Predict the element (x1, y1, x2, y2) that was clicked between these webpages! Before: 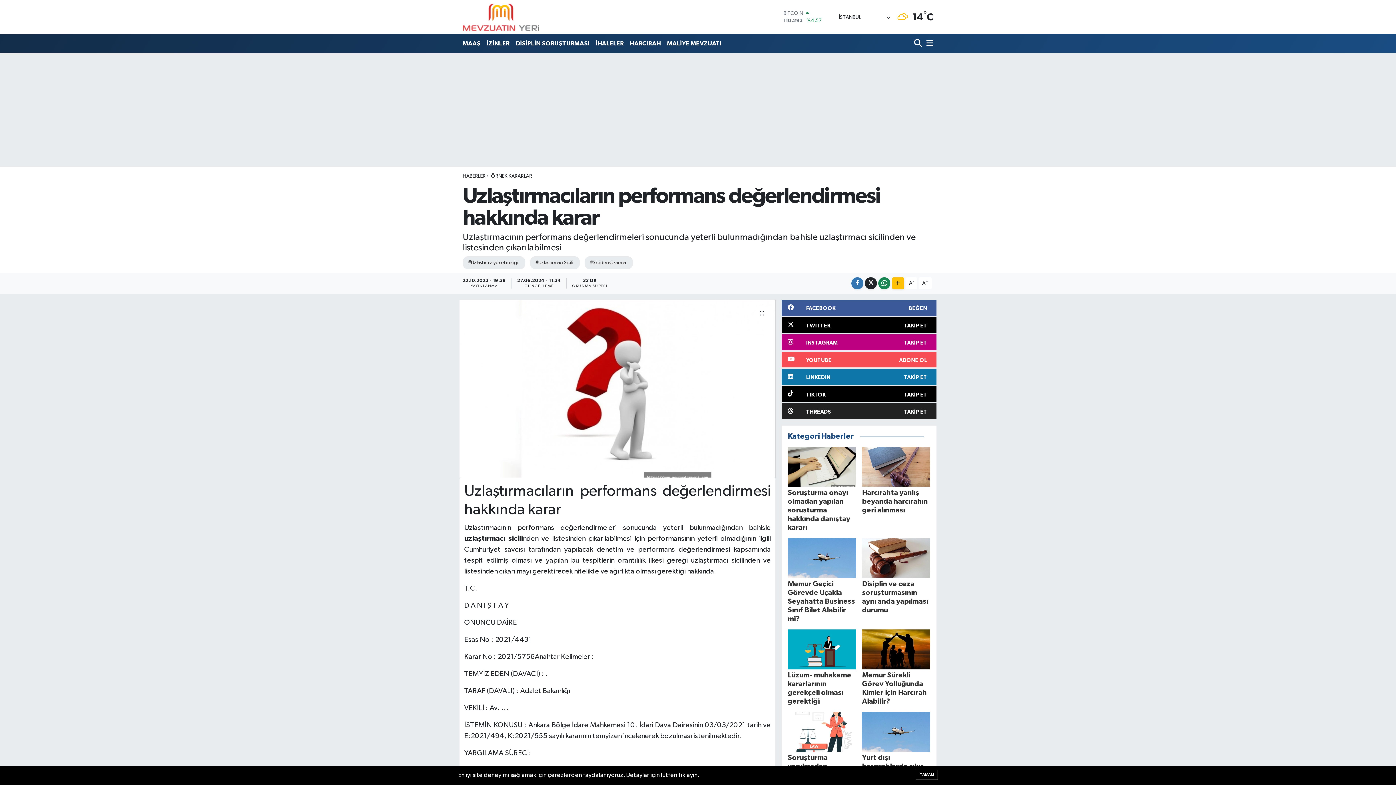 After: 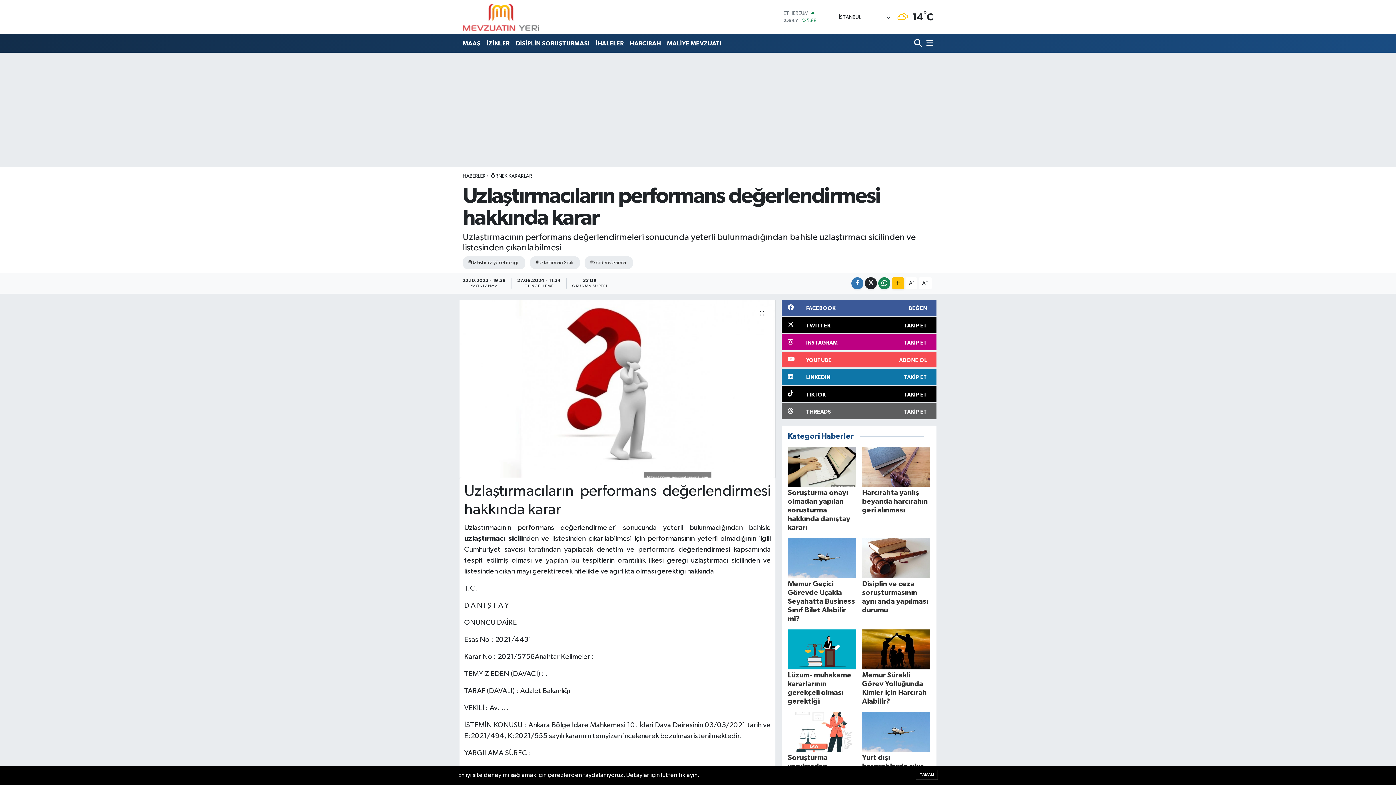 Action: bbox: (781, 403, 936, 419) label: THREADS
TAKİP ET